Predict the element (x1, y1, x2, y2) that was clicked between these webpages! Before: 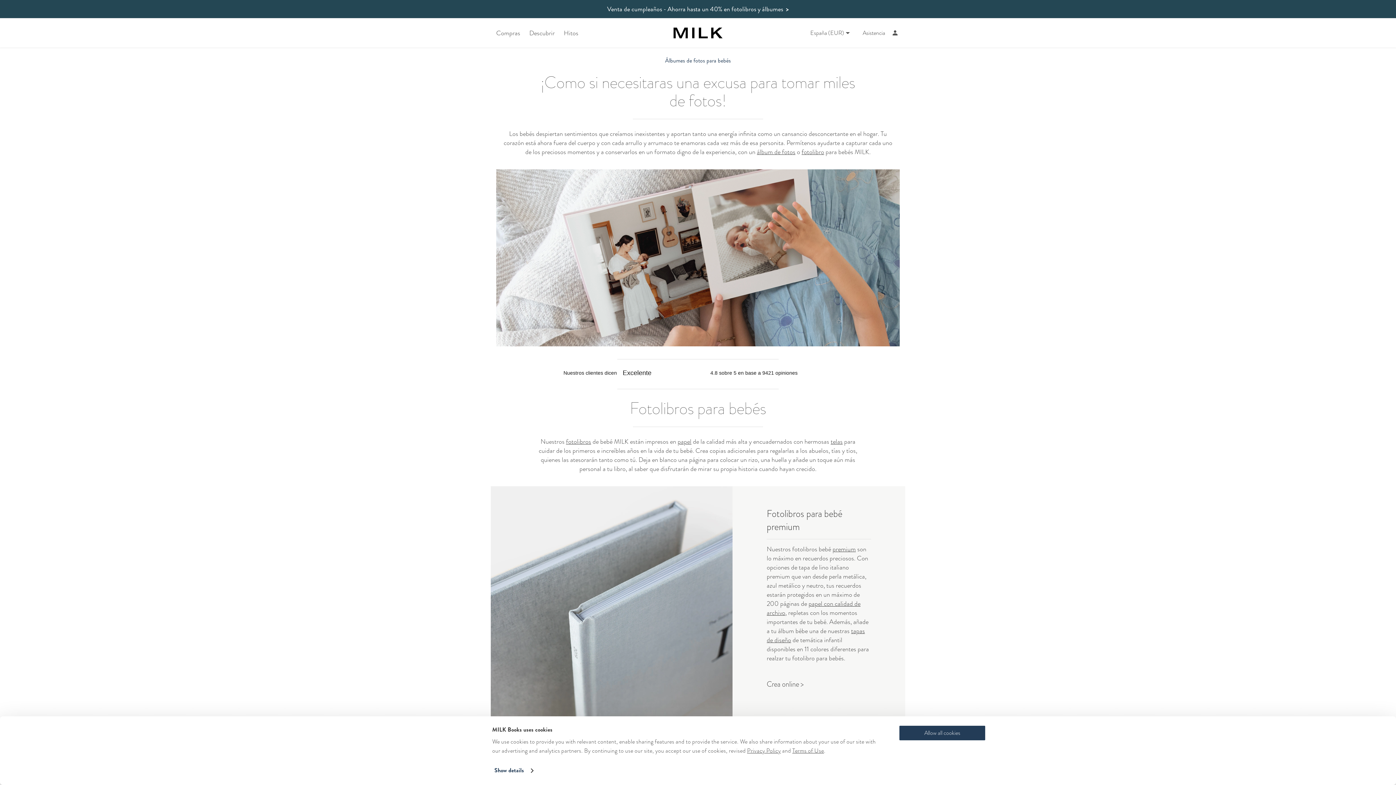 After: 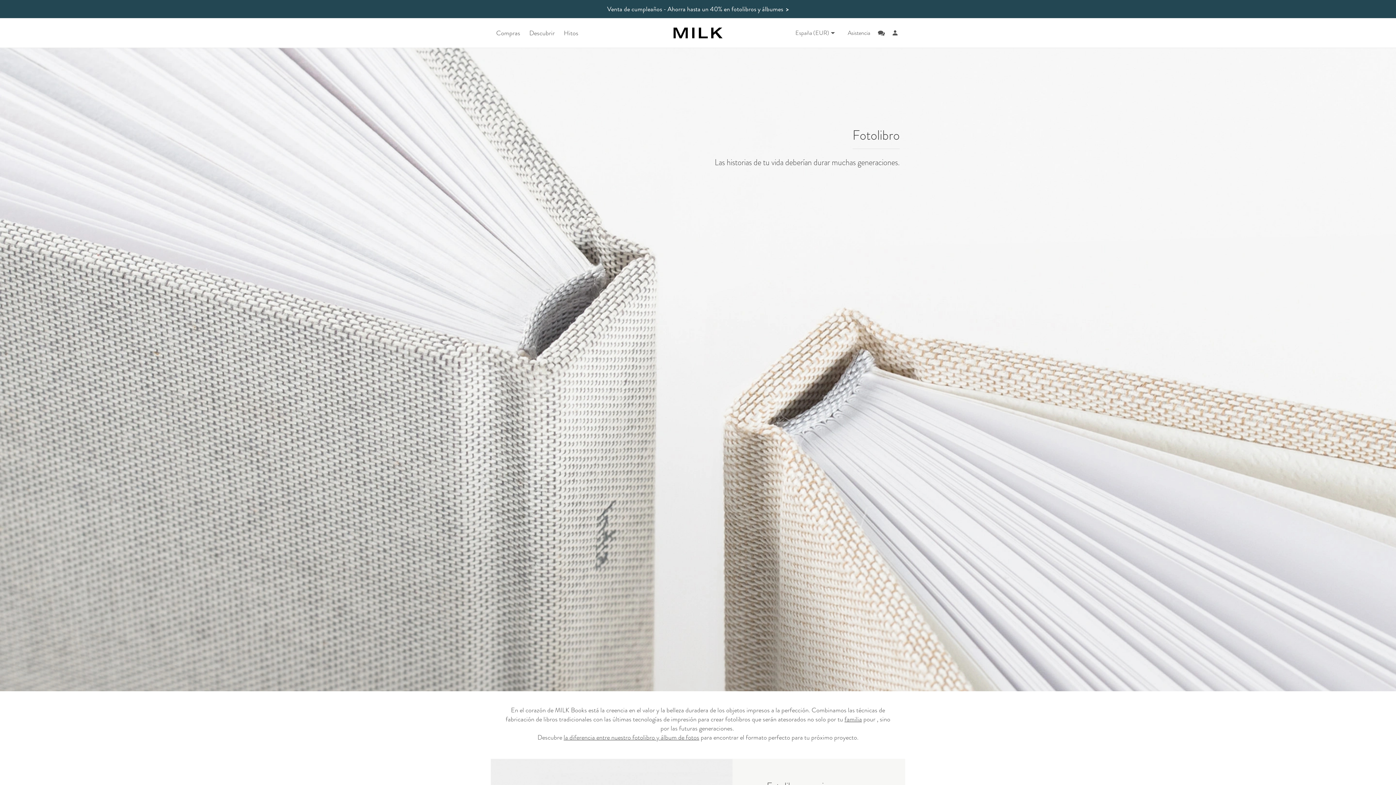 Action: label: fotolibro bbox: (801, 147, 824, 156)